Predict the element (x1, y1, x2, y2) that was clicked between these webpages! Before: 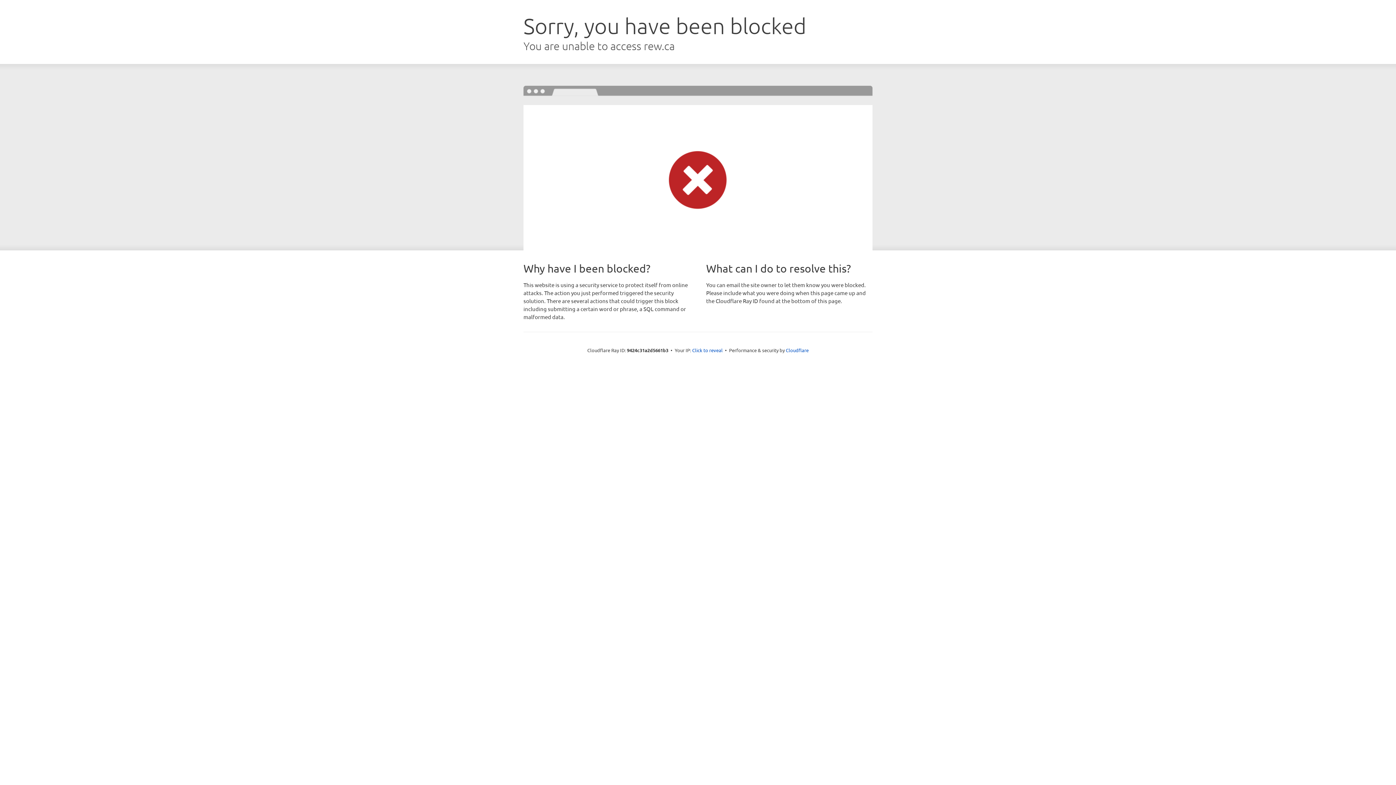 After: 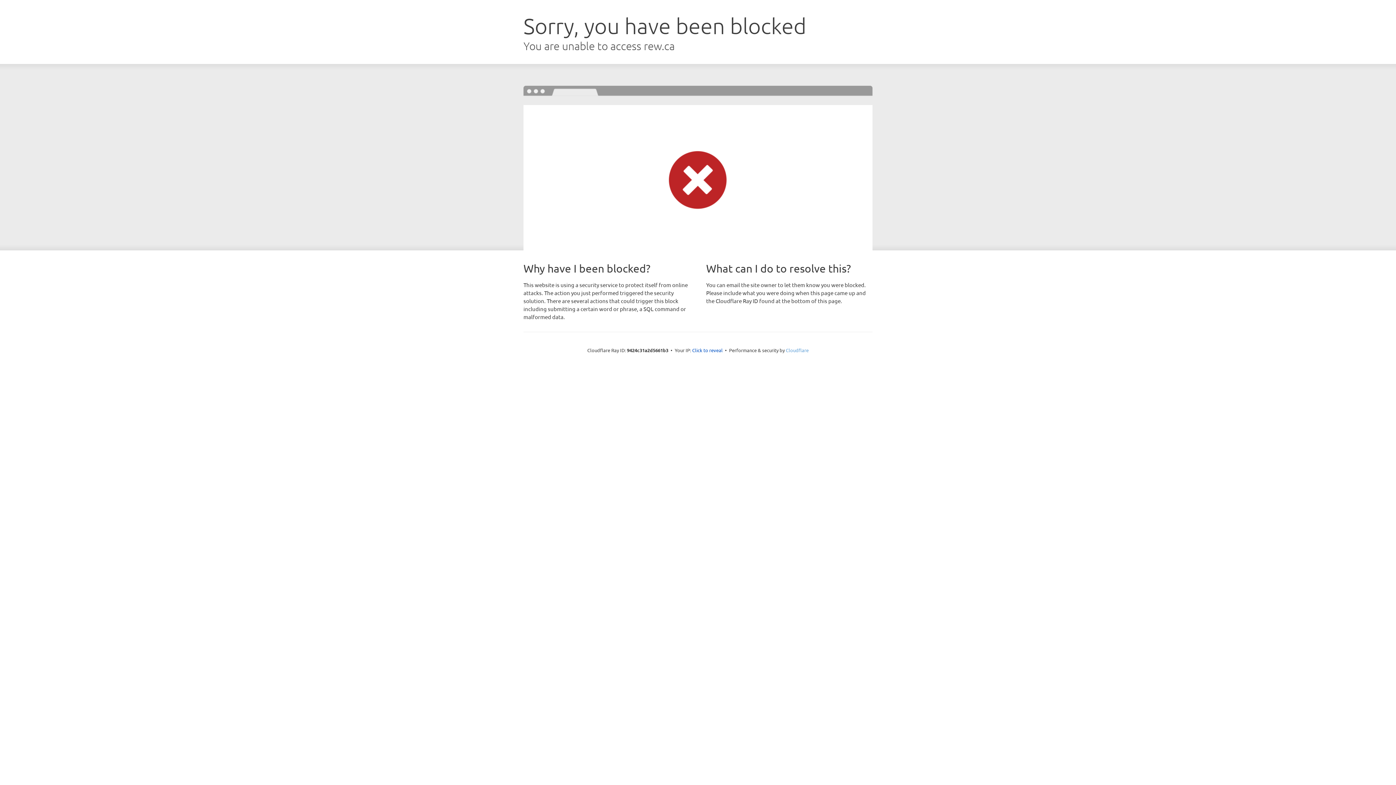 Action: bbox: (786, 347, 808, 353) label: Cloudflare